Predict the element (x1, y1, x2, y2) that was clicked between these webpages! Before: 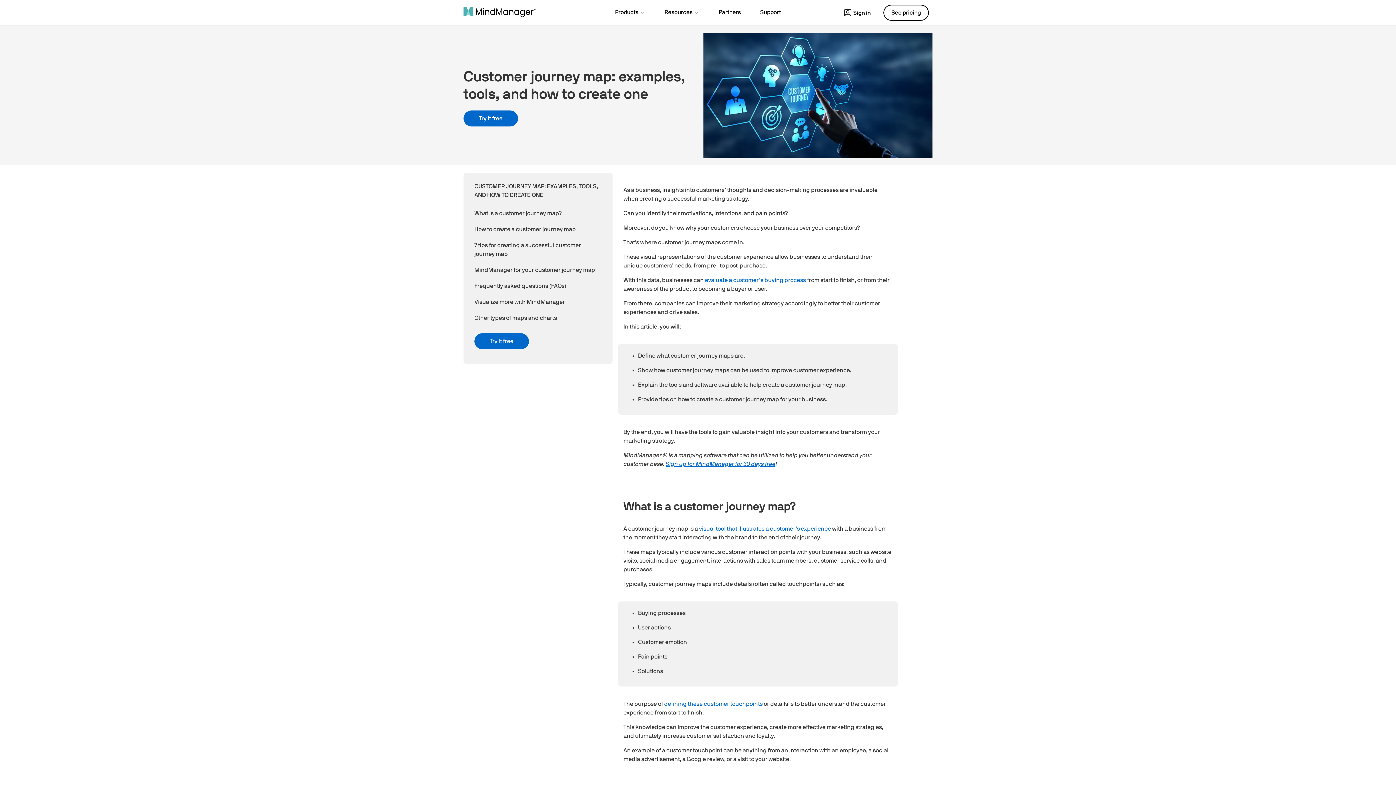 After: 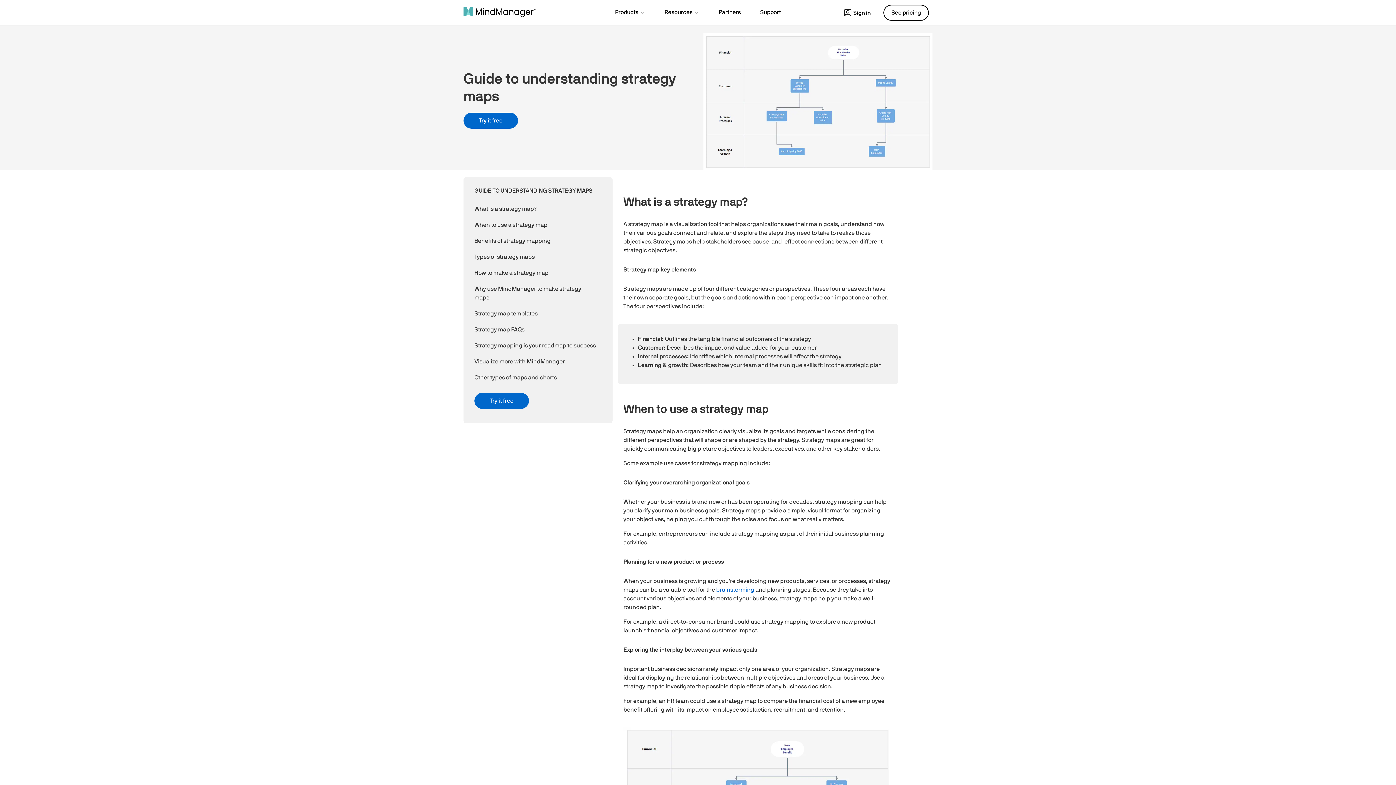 Action: label: defining these customer touchpoints bbox: (664, 701, 762, 707)